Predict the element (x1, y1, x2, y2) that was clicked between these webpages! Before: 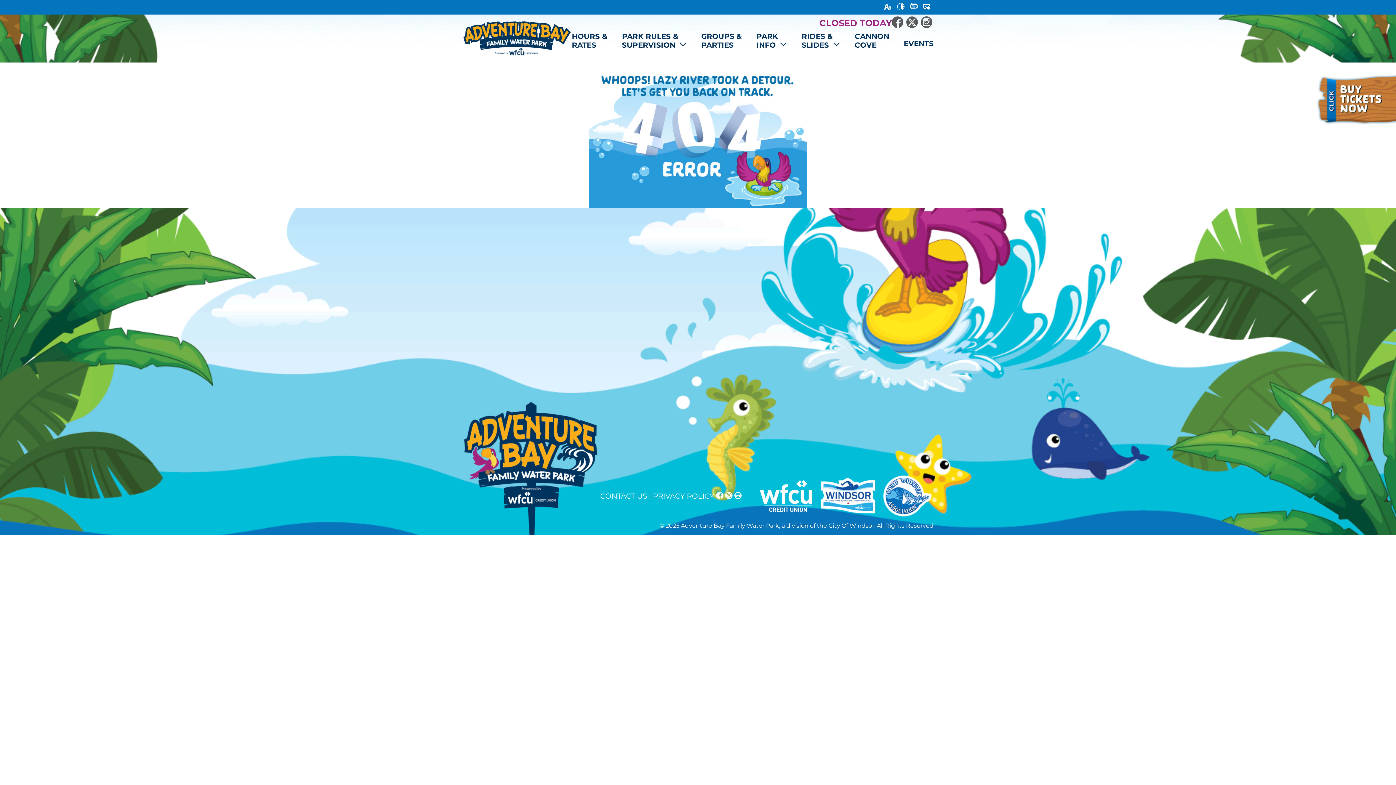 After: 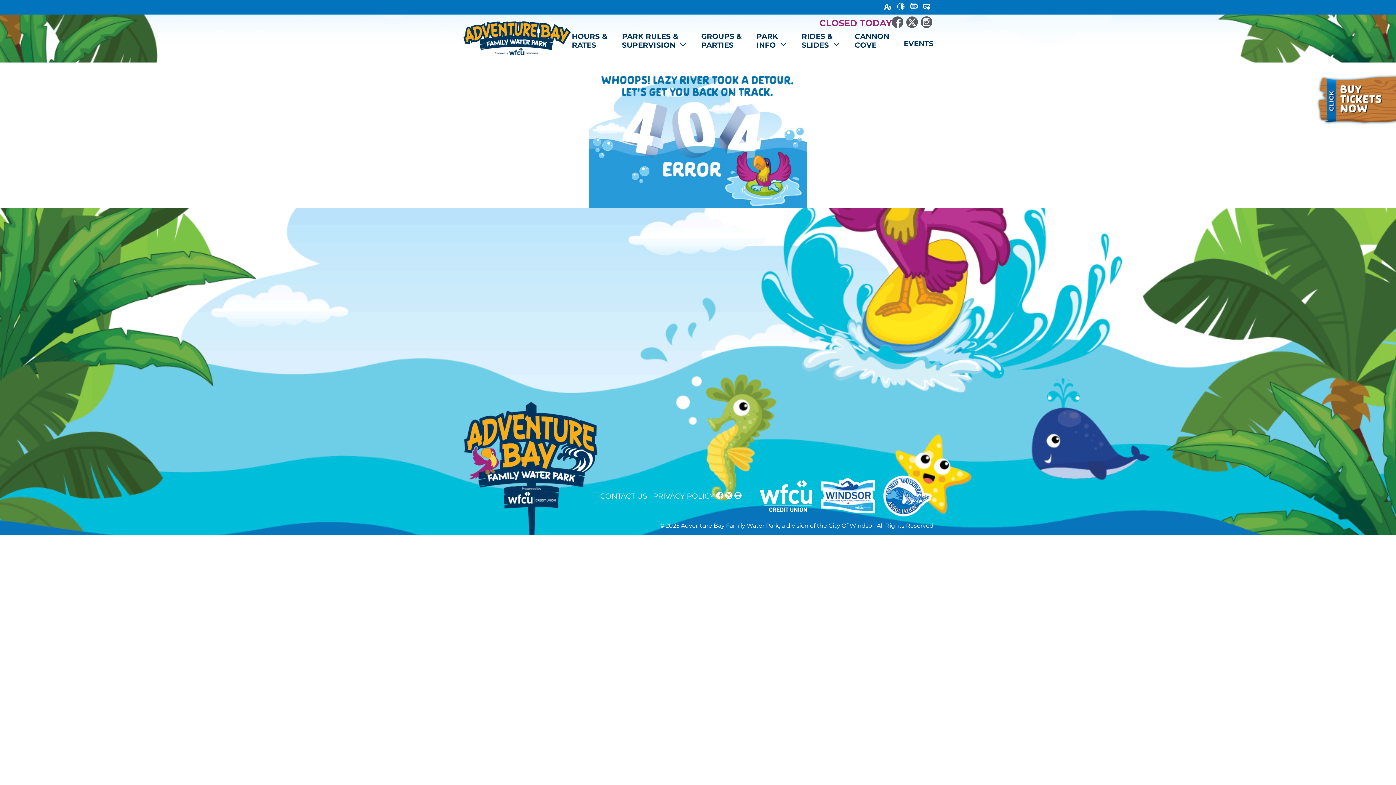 Action: bbox: (877, 492, 932, 499)